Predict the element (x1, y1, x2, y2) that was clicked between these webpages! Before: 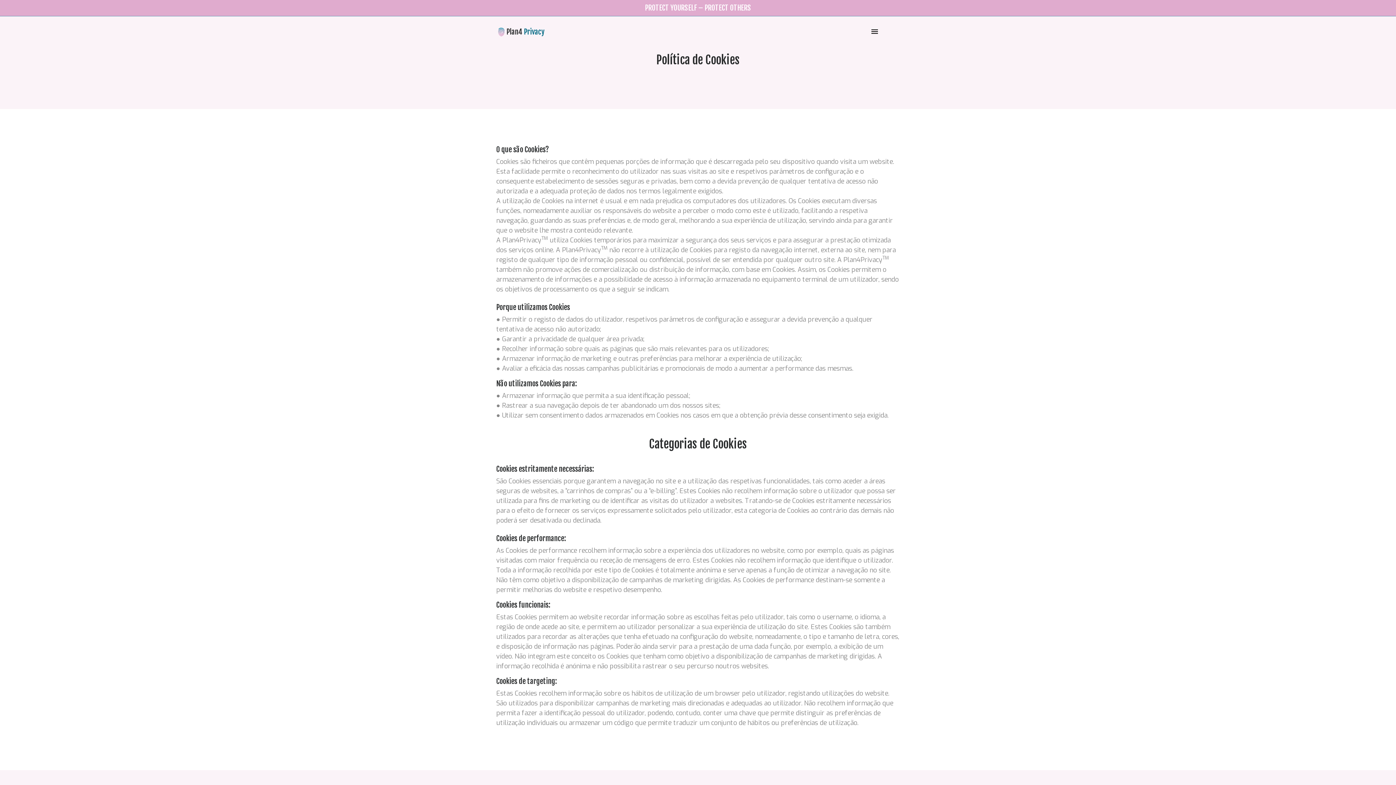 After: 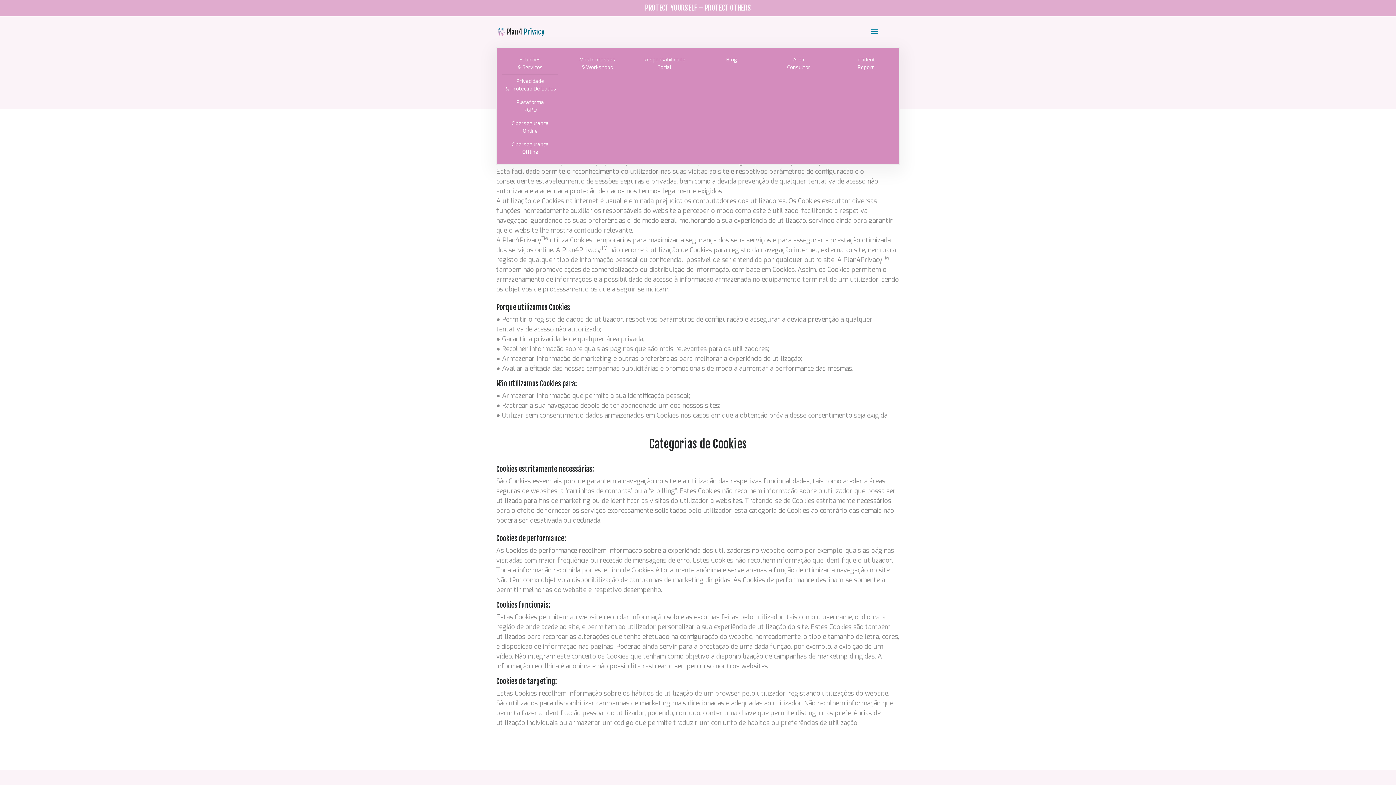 Action: bbox: (849, 16, 900, 47)